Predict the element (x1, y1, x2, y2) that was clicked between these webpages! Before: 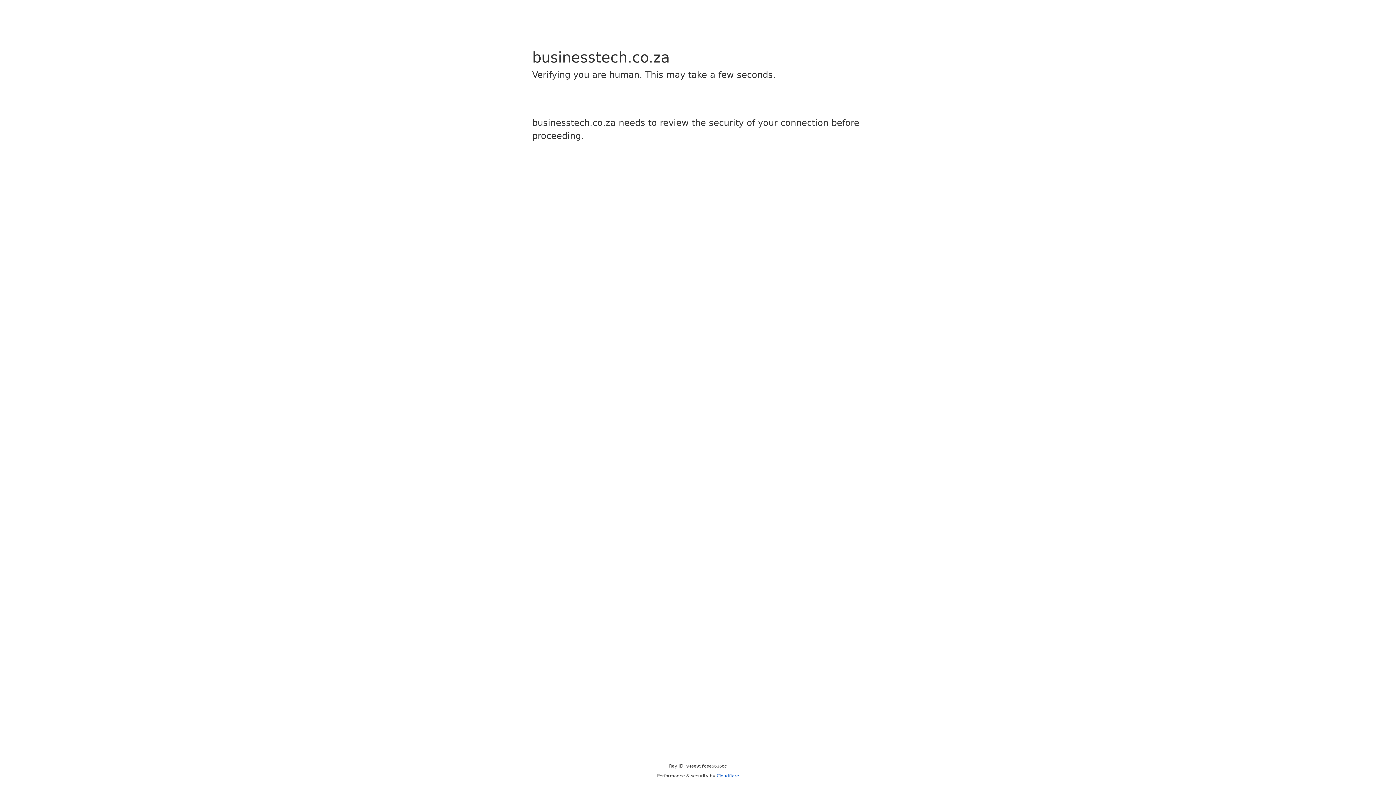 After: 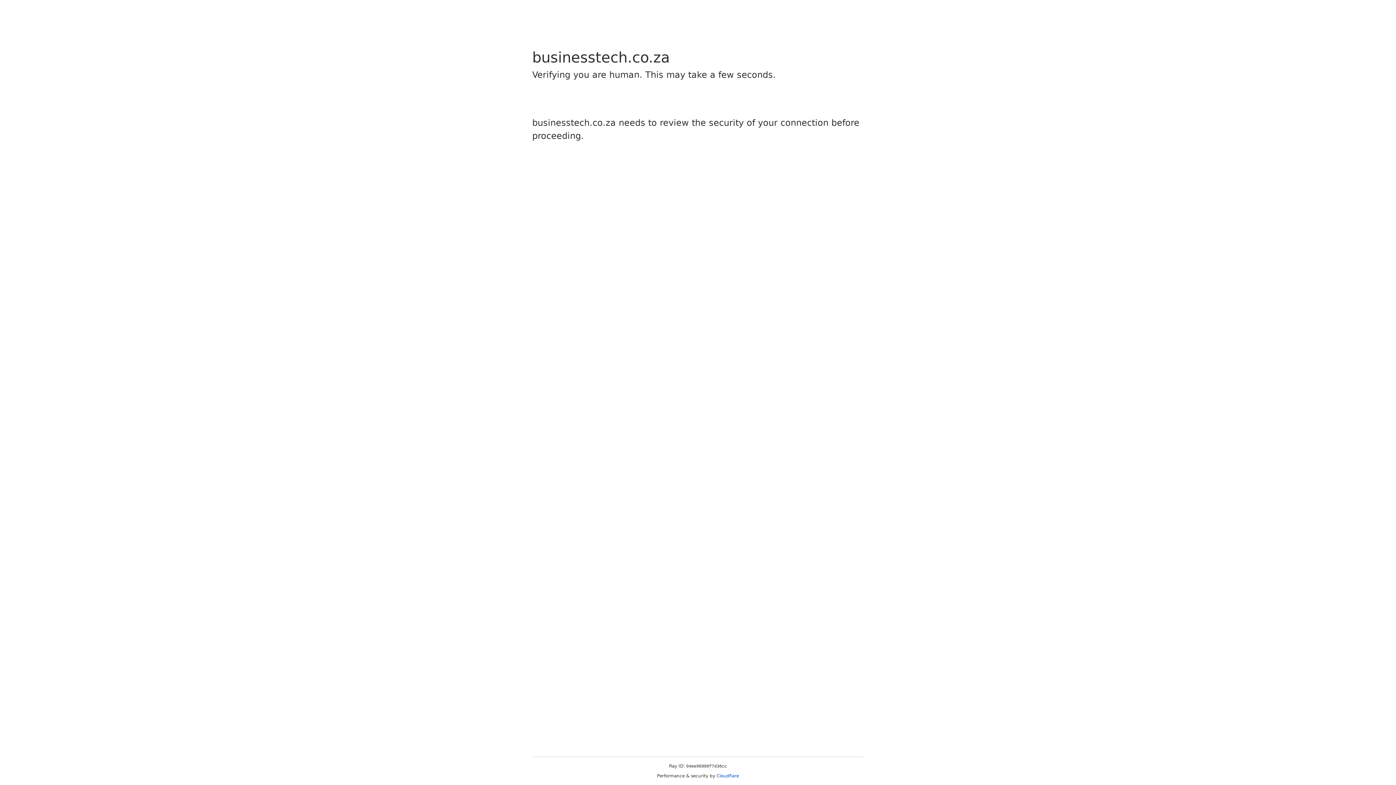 Action: bbox: (716, 773, 739, 778) label: Cloudflare